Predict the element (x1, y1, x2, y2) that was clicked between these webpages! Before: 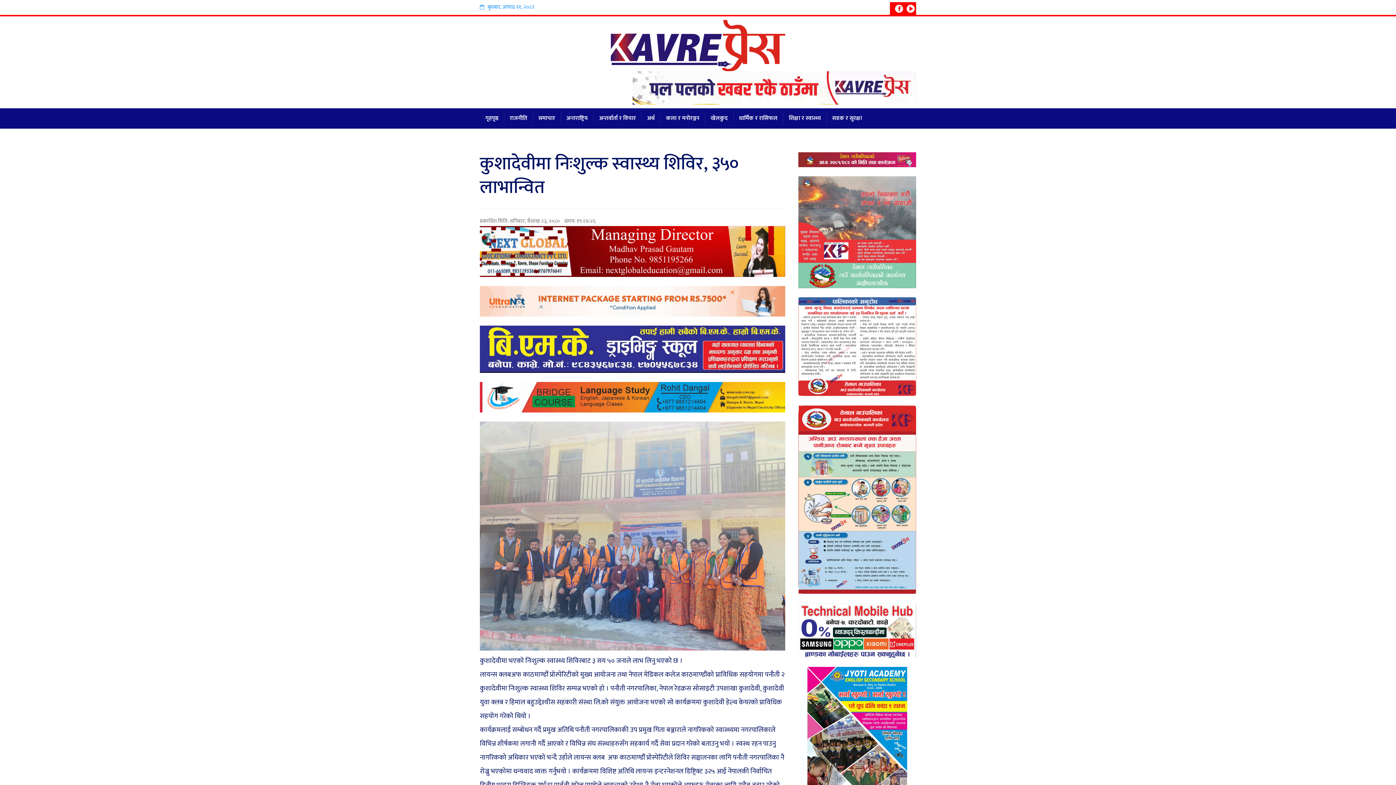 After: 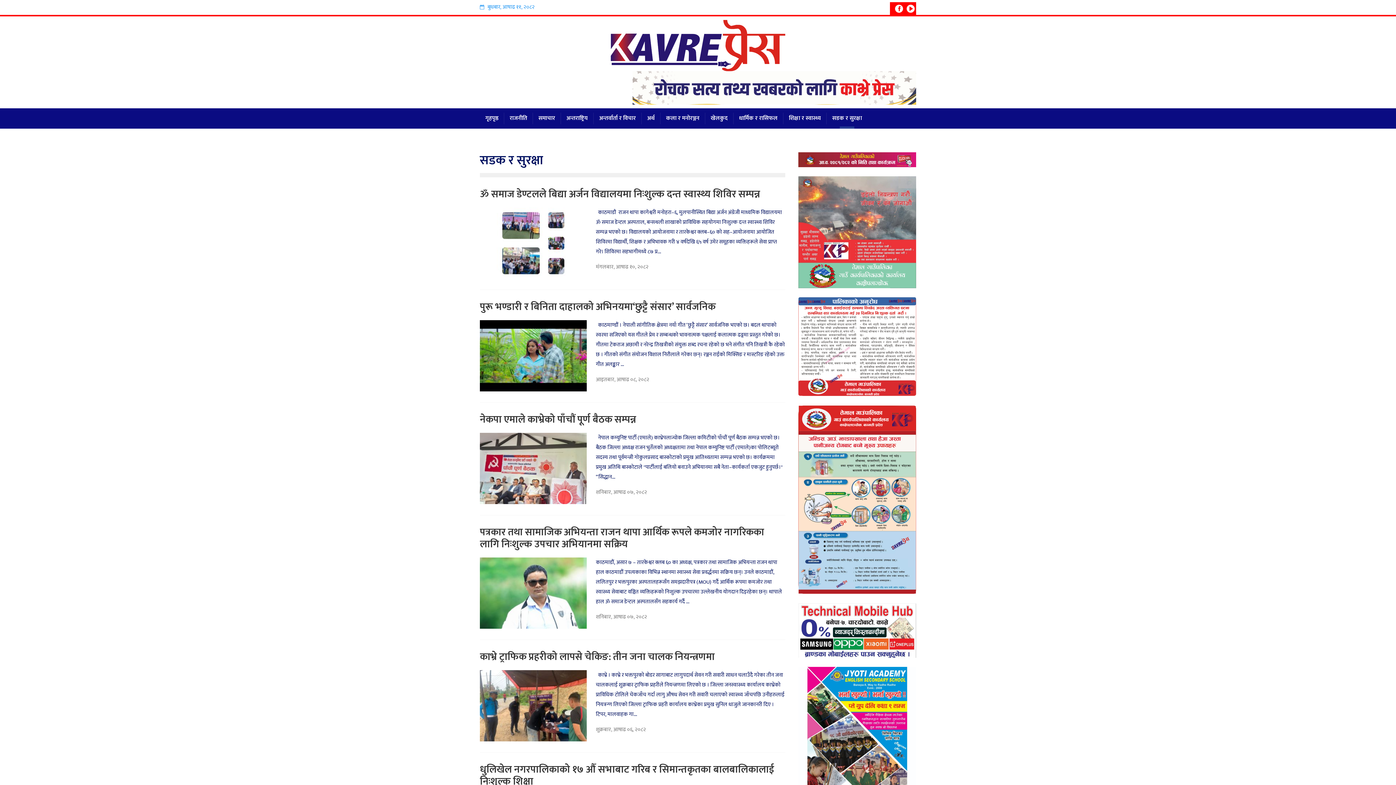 Action: label: सडक र सुरक्षा bbox: (826, 112, 867, 124)